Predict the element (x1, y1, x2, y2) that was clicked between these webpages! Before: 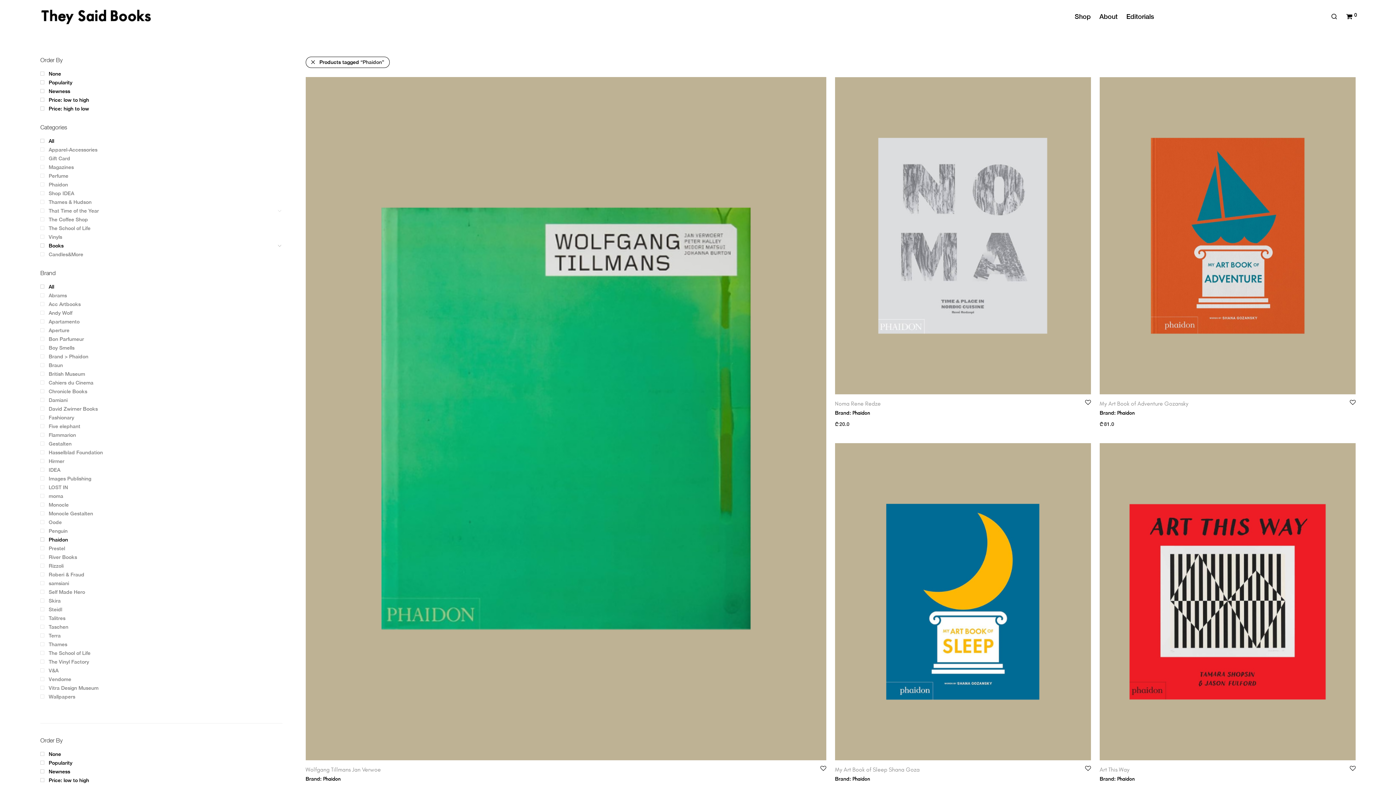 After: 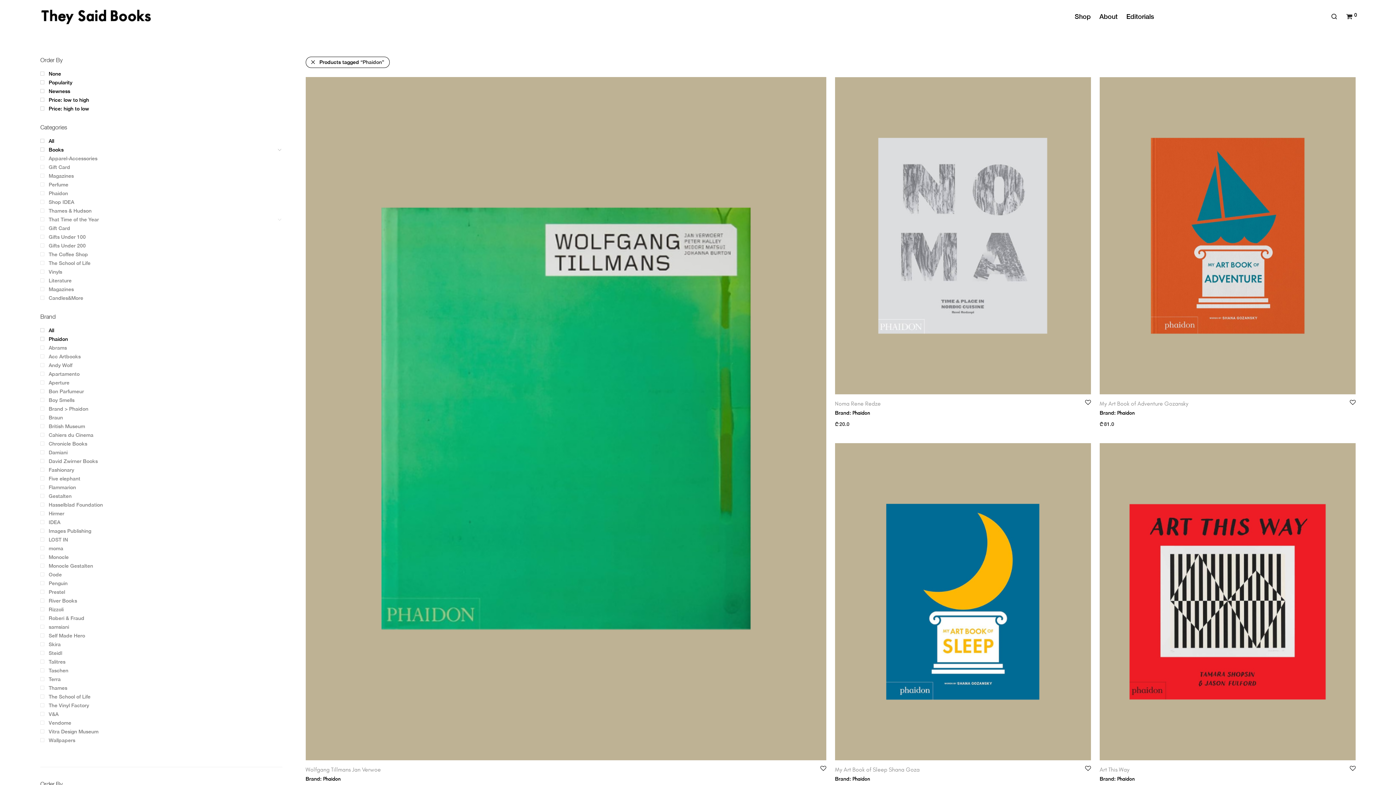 Action: label:  0 bbox: (1342, 8, 1361, 24)